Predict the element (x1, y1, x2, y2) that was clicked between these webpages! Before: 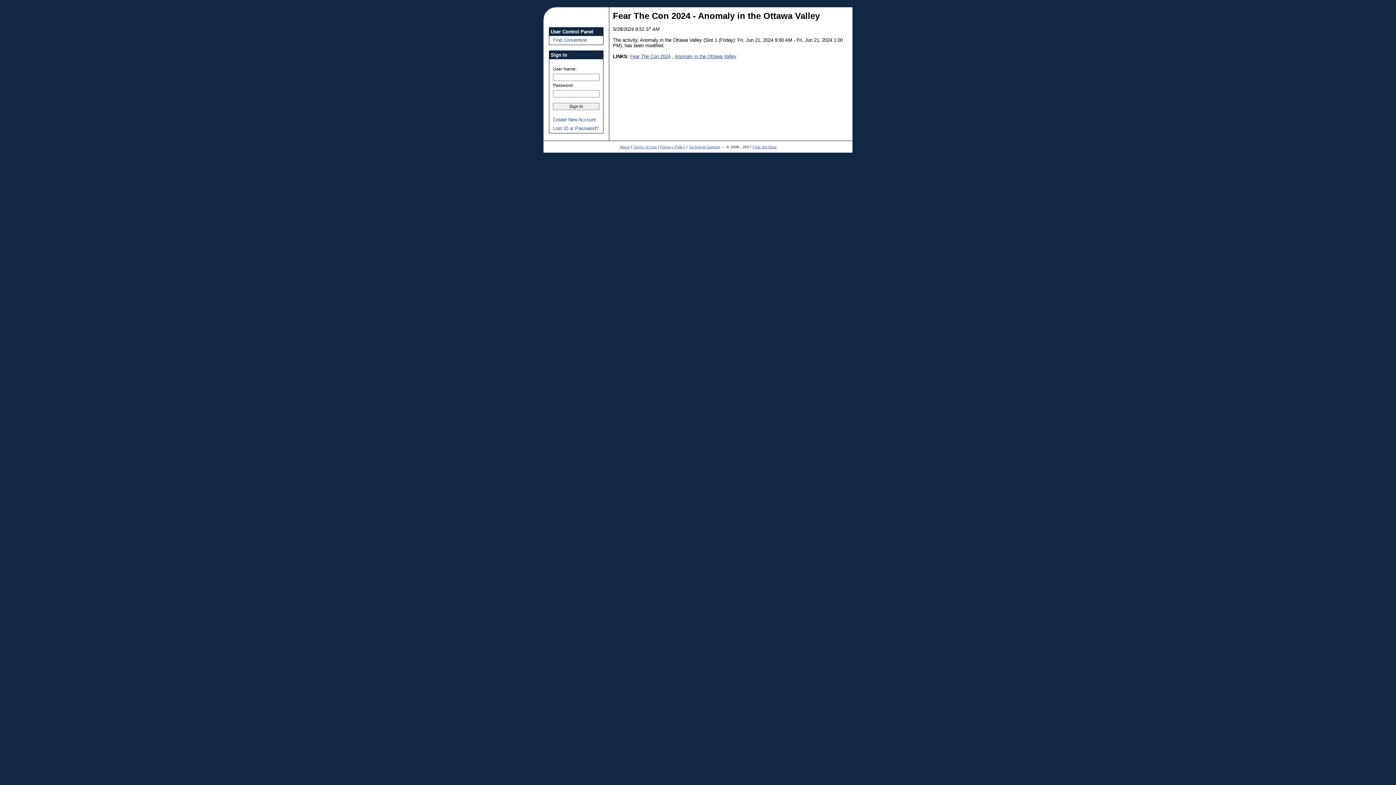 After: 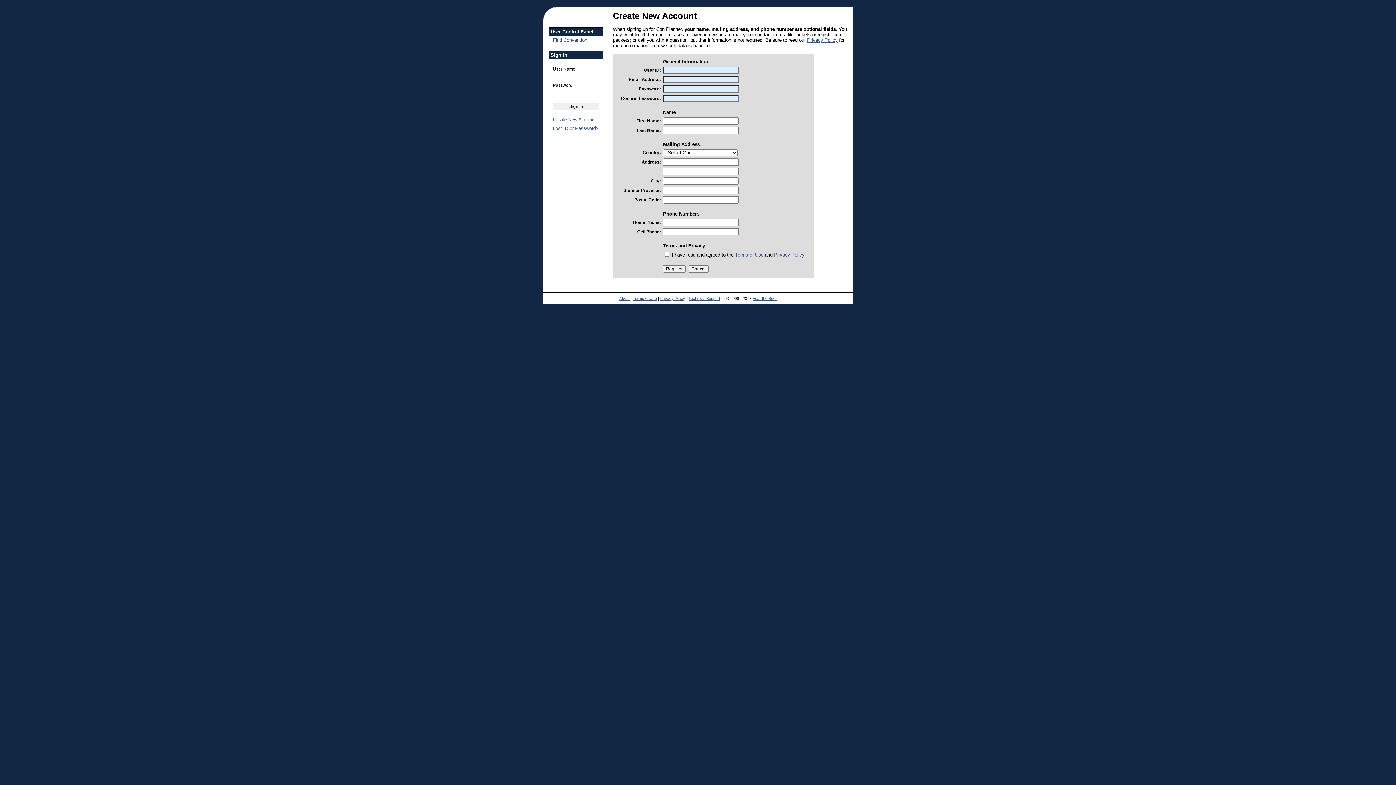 Action: label: Create New Account bbox: (549, 117, 596, 122)